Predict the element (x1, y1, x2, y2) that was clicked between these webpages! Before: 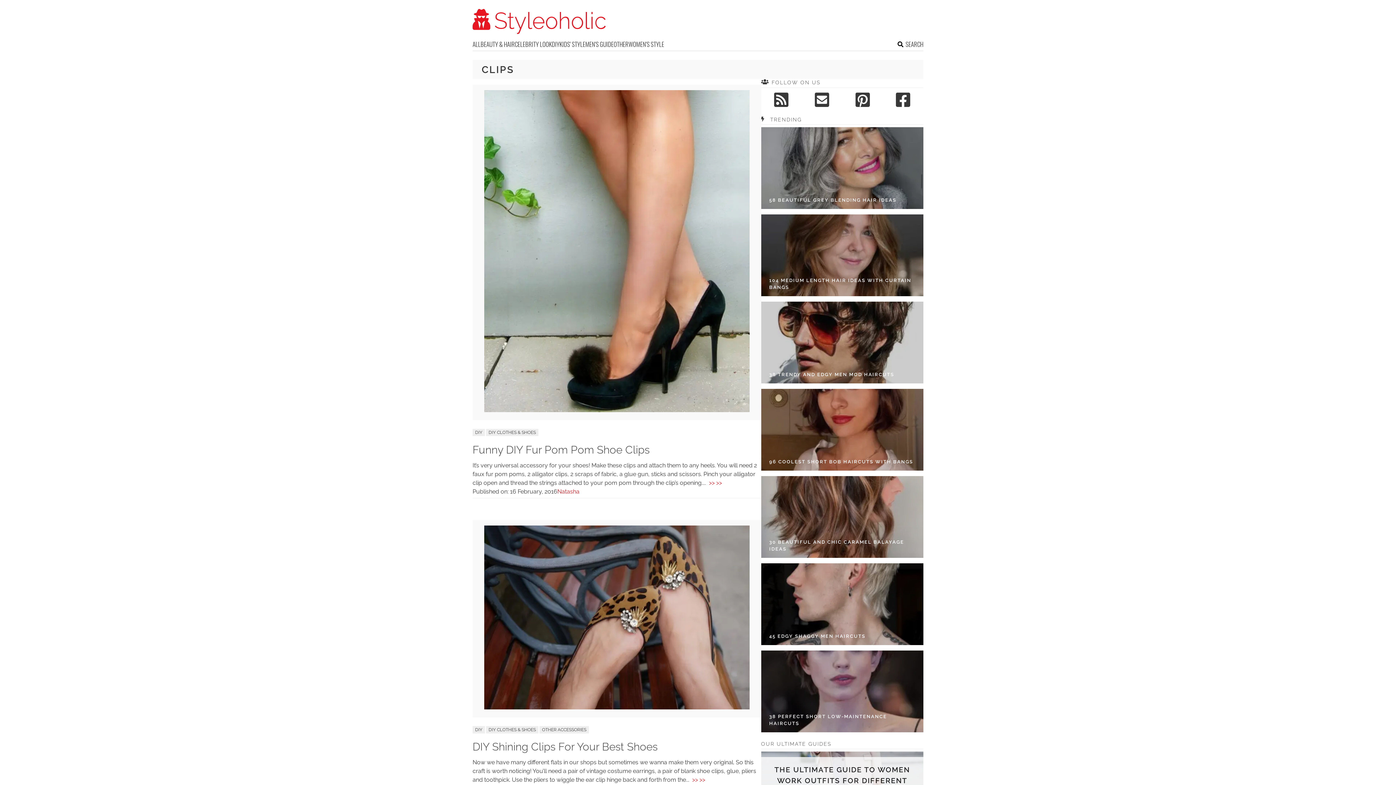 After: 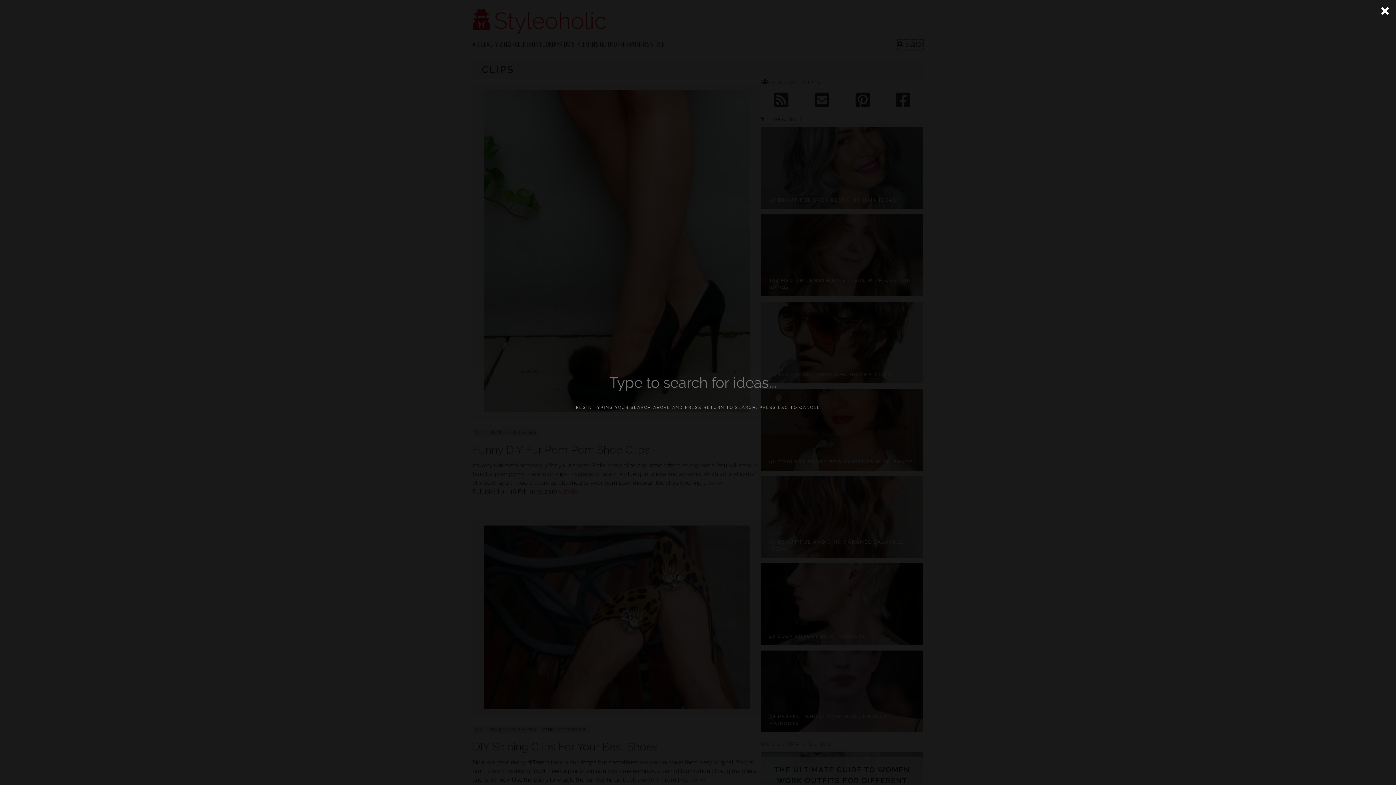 Action: bbox: (897, 39, 923, 50) label: SEARCH